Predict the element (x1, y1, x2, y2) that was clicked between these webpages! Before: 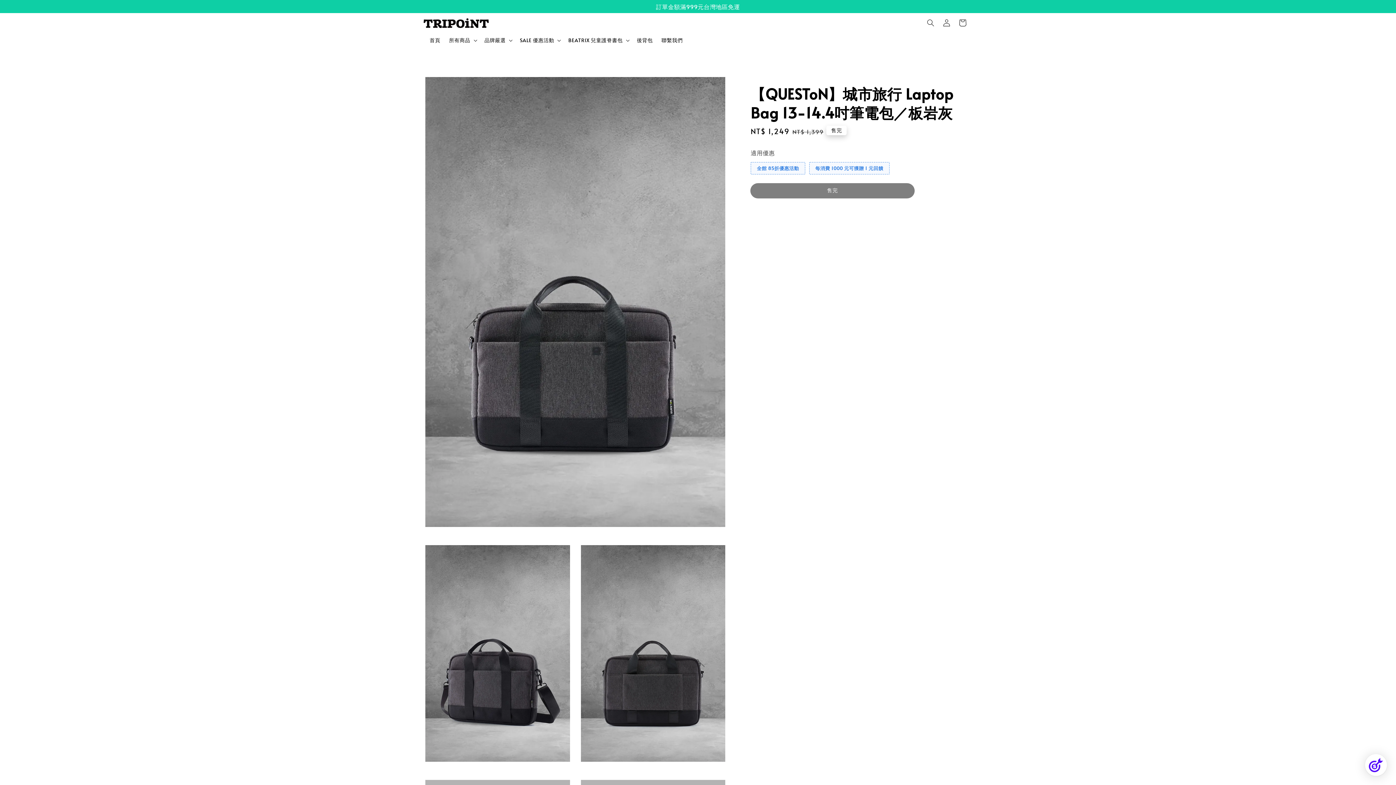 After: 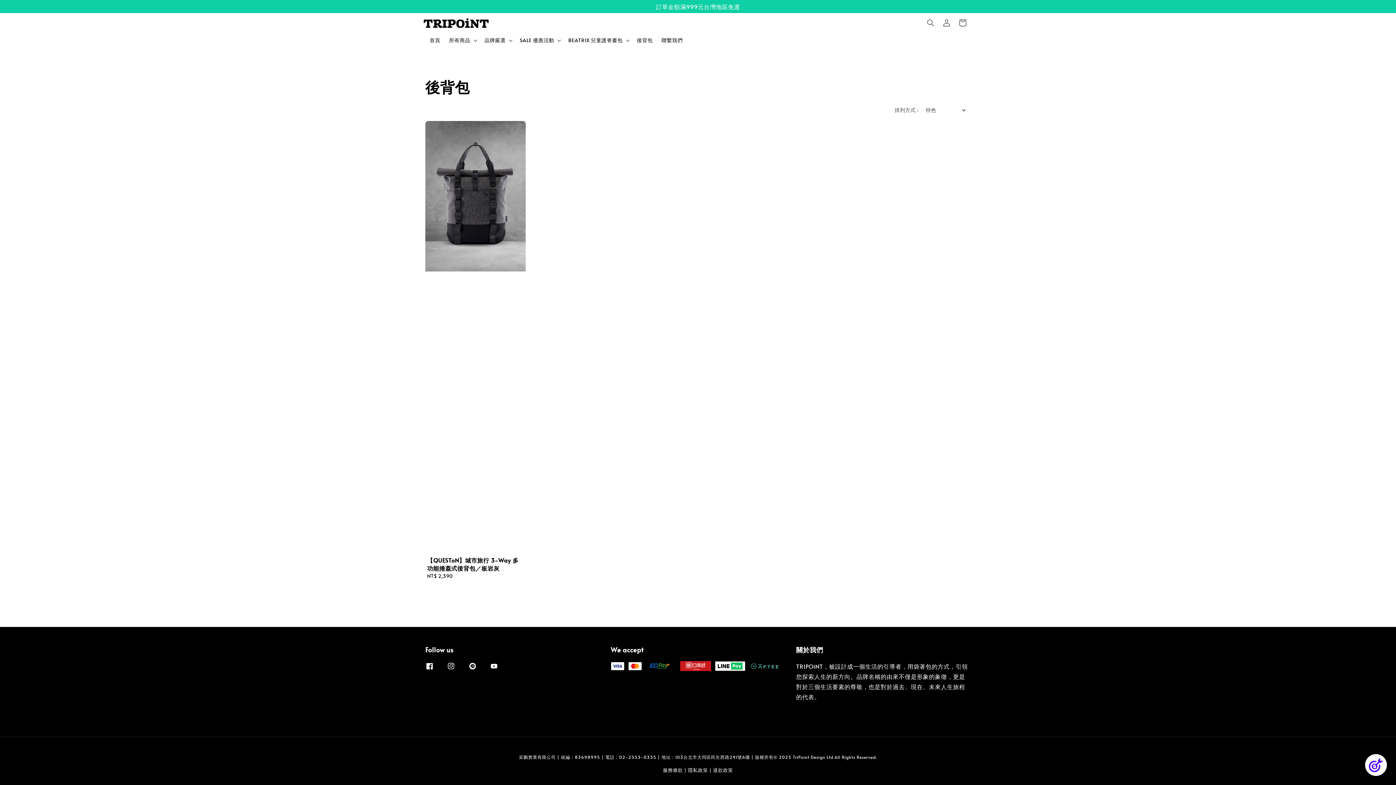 Action: label: 後背包 bbox: (632, 32, 657, 48)